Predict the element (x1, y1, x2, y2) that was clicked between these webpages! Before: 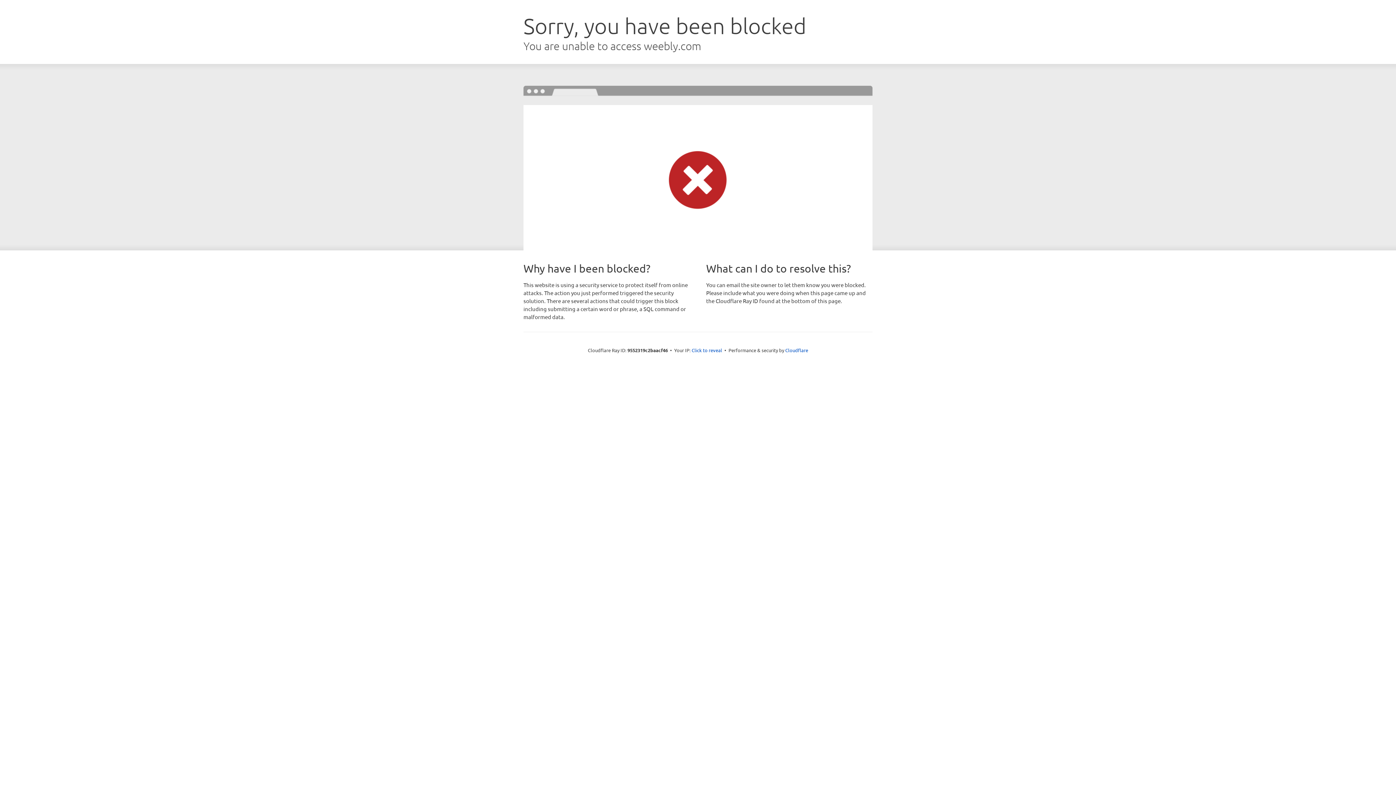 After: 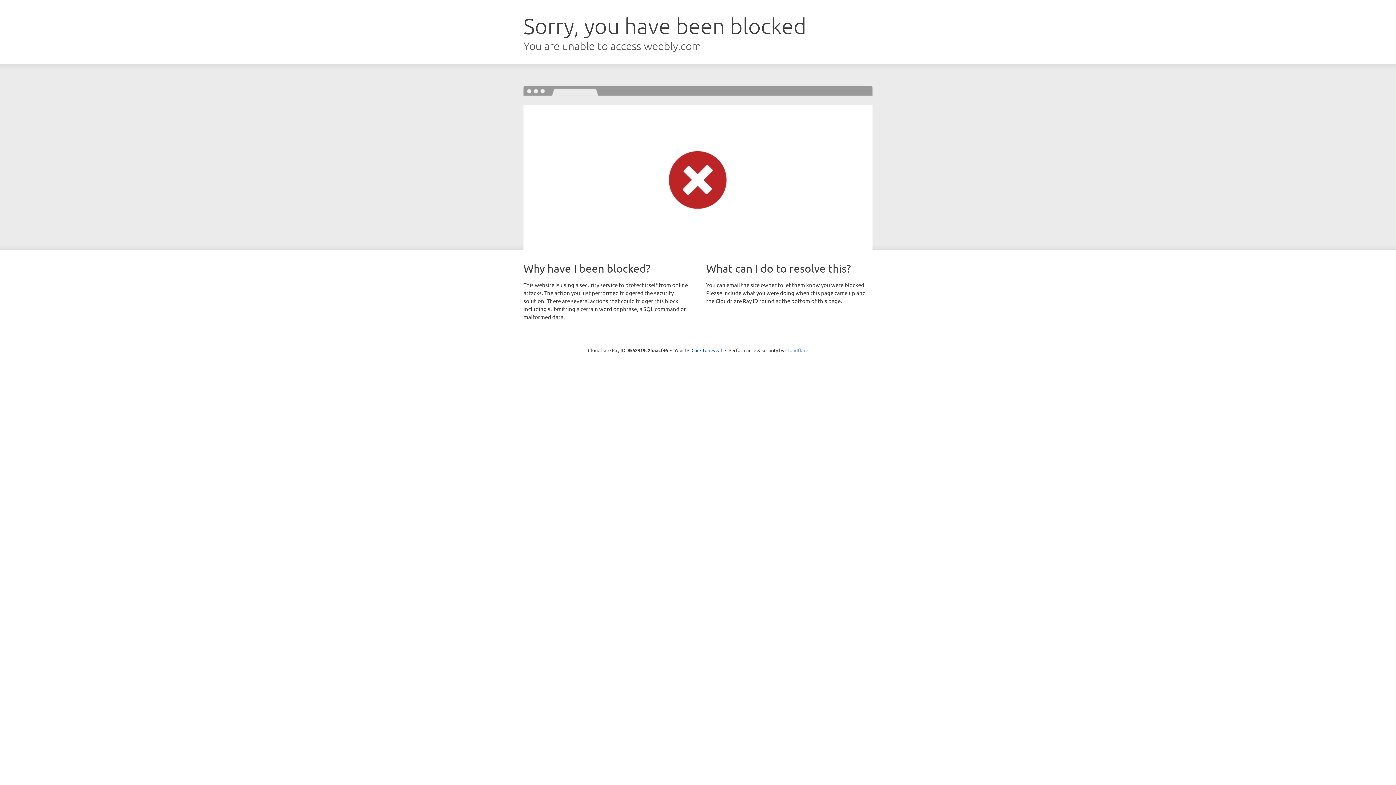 Action: bbox: (785, 347, 808, 353) label: Cloudflare